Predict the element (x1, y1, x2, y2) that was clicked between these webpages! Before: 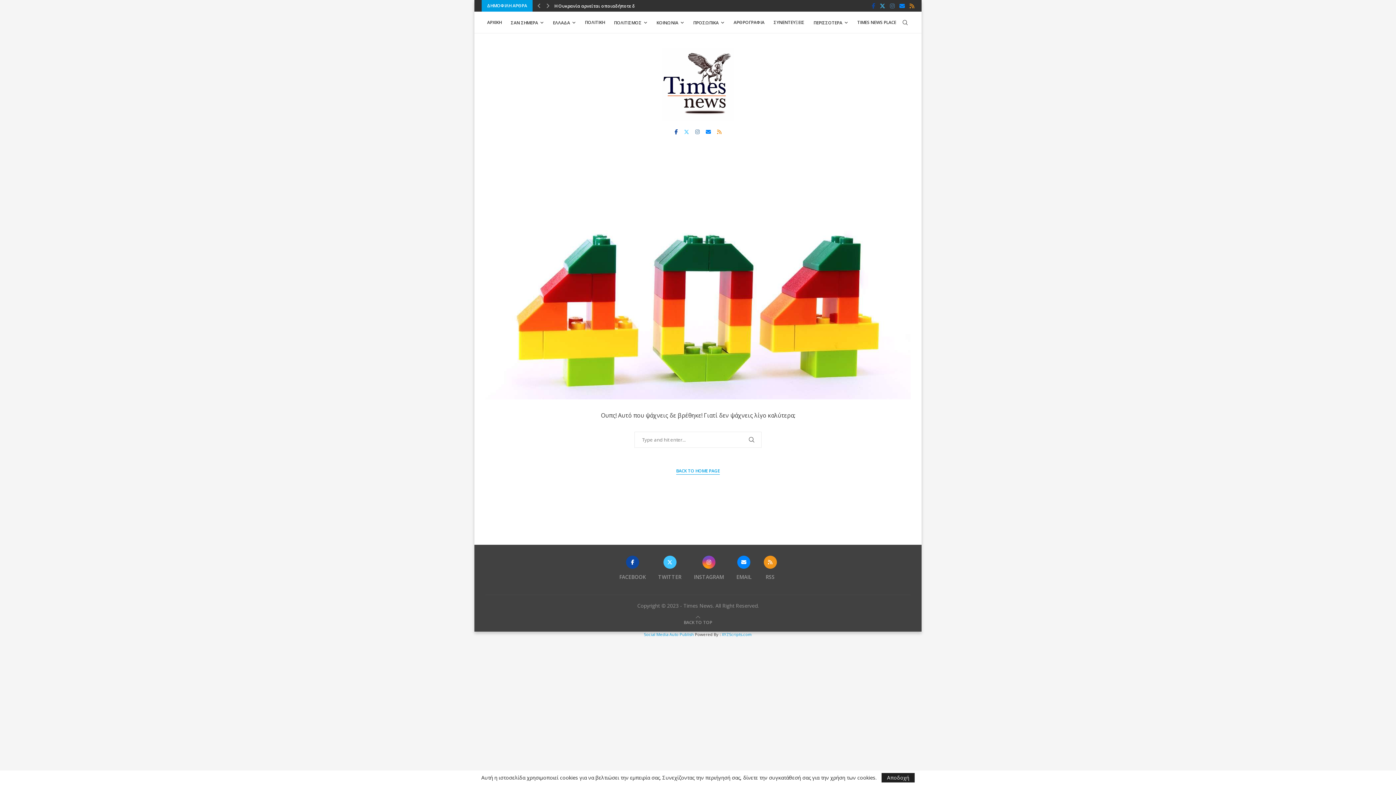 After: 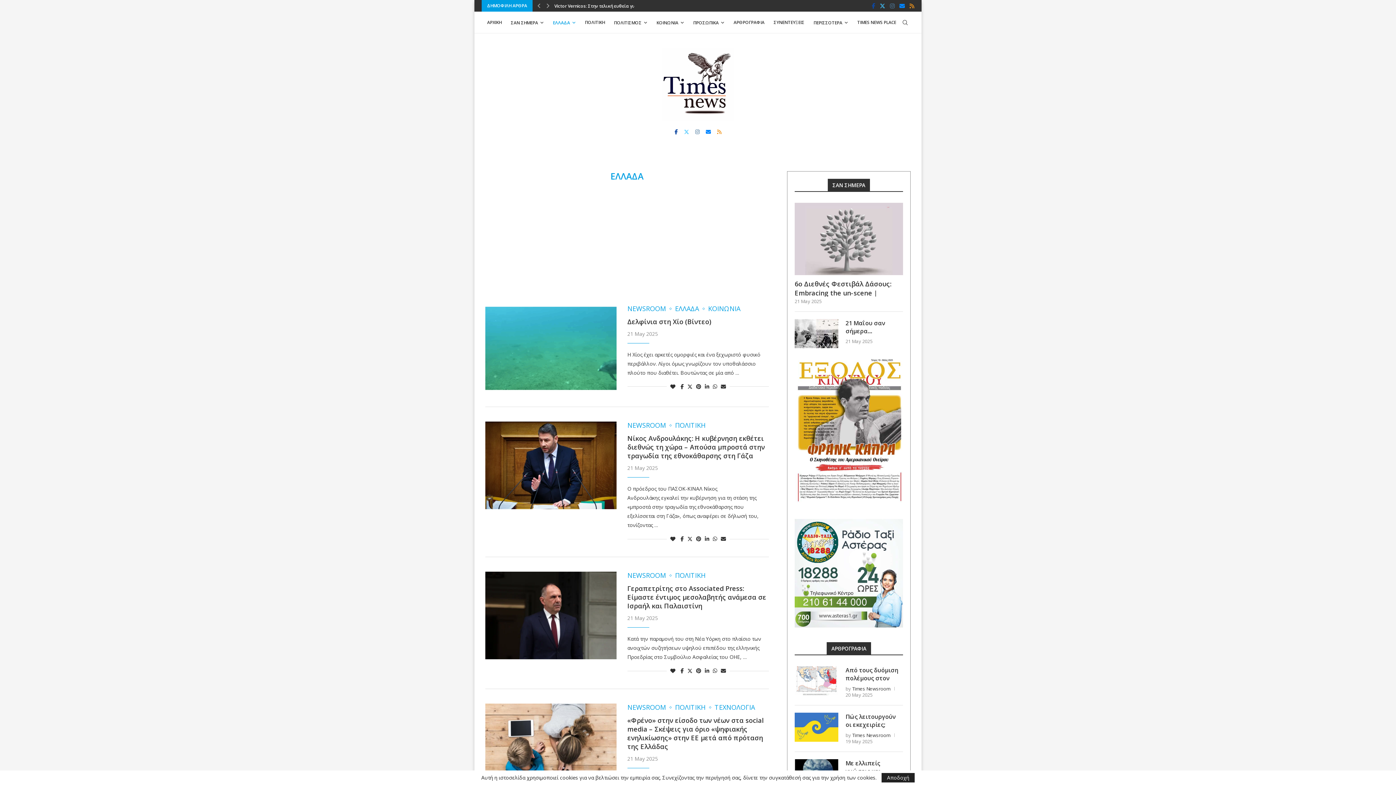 Action: bbox: (553, 12, 576, 33) label: ΕΛΛΑΔΑ